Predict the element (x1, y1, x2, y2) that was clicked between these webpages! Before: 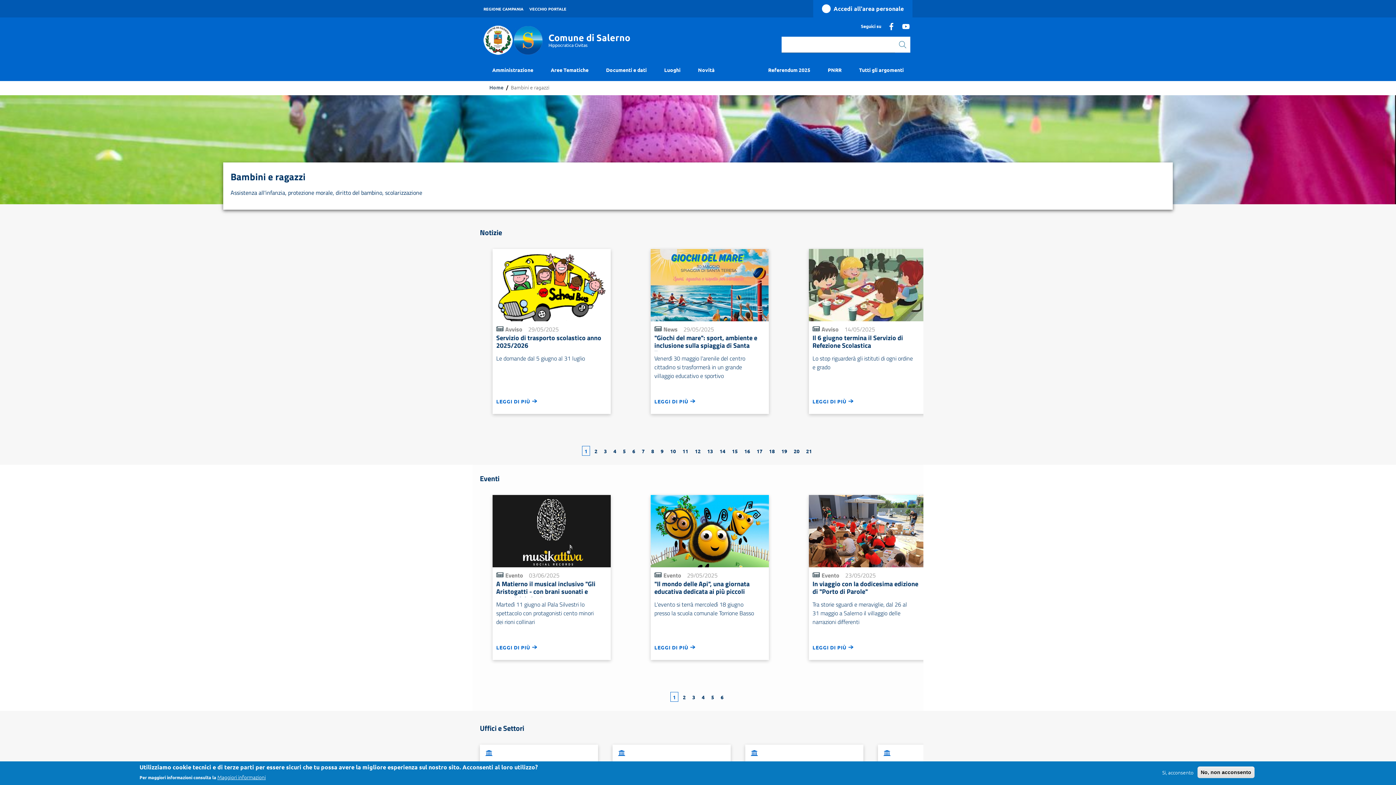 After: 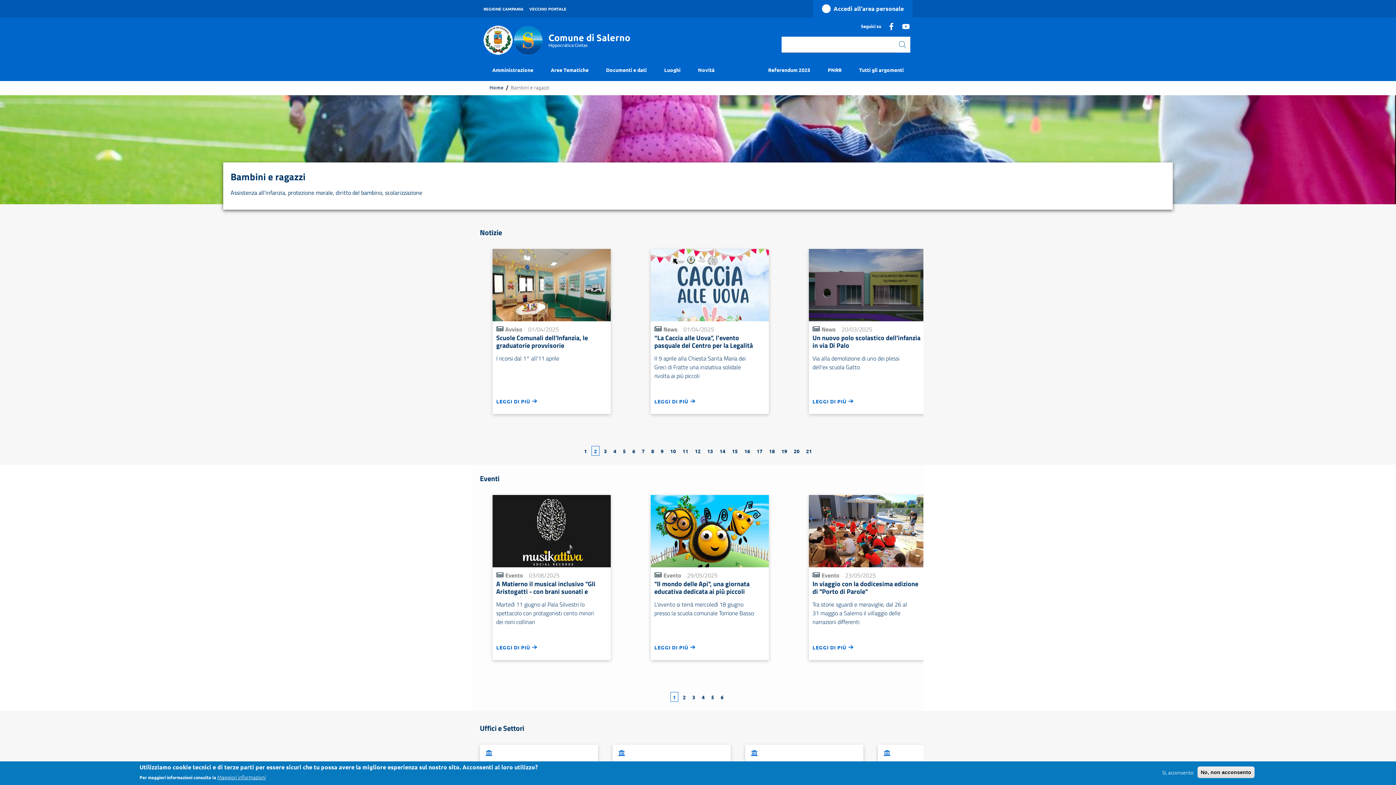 Action: bbox: (592, 446, 599, 455) label: 2 of 21